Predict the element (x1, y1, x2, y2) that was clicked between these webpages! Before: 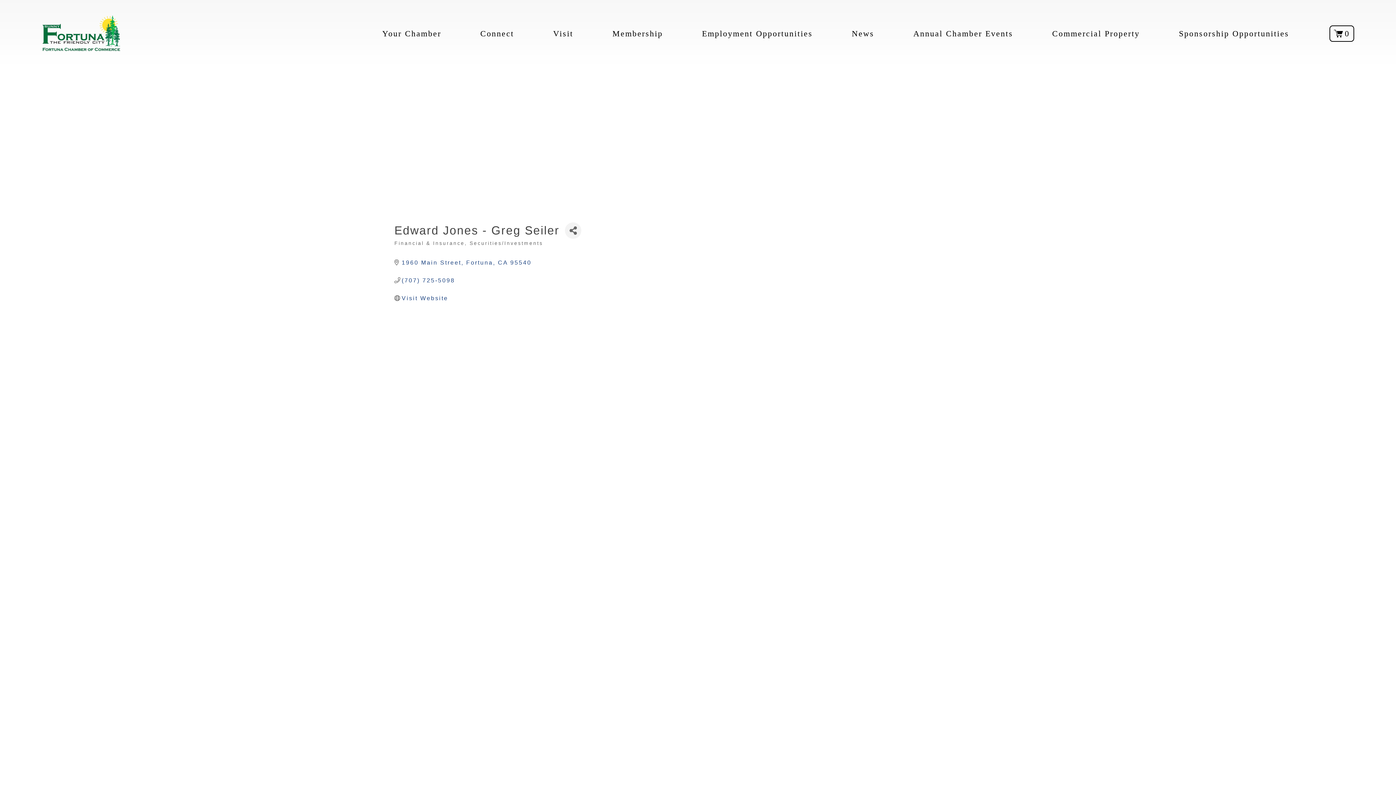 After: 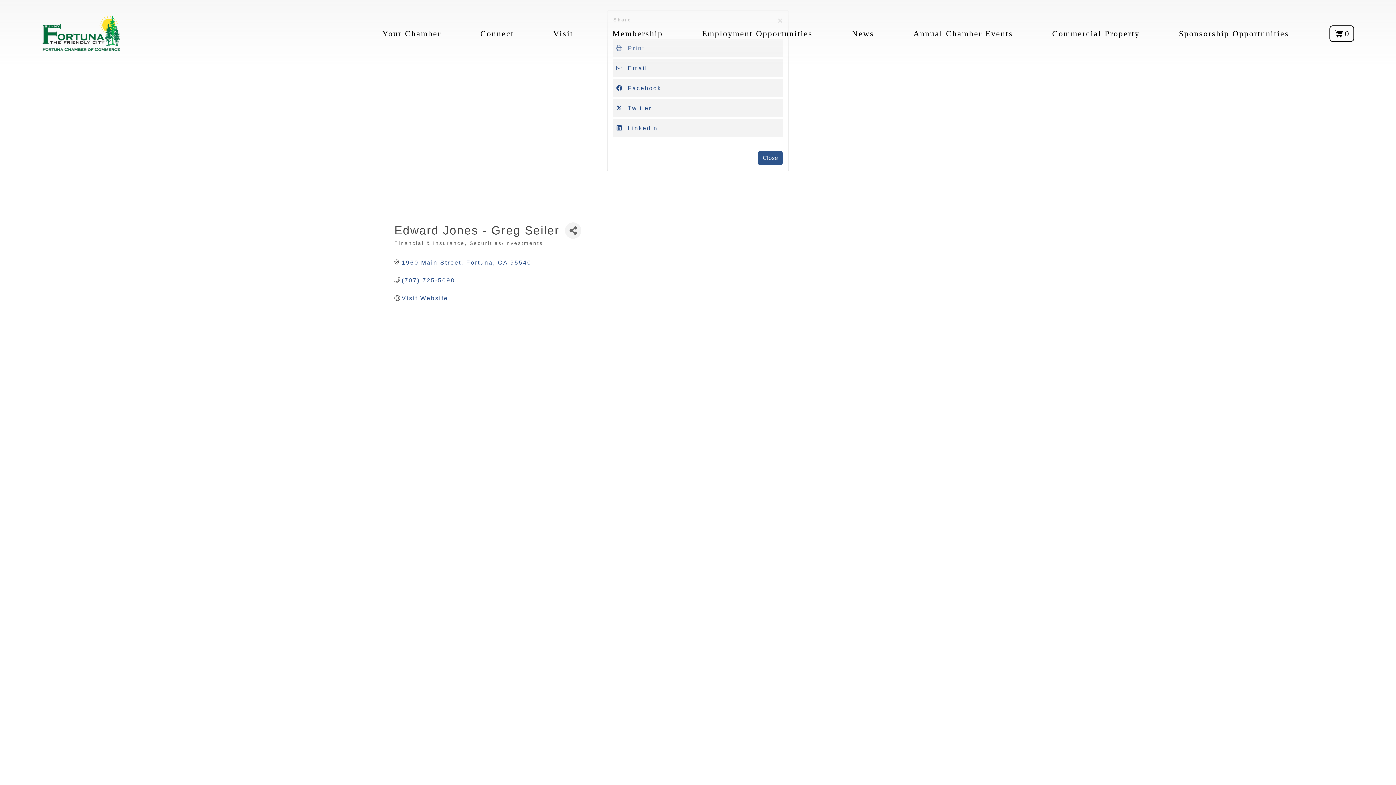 Action: bbox: (565, 222, 581, 238) label: Share Button